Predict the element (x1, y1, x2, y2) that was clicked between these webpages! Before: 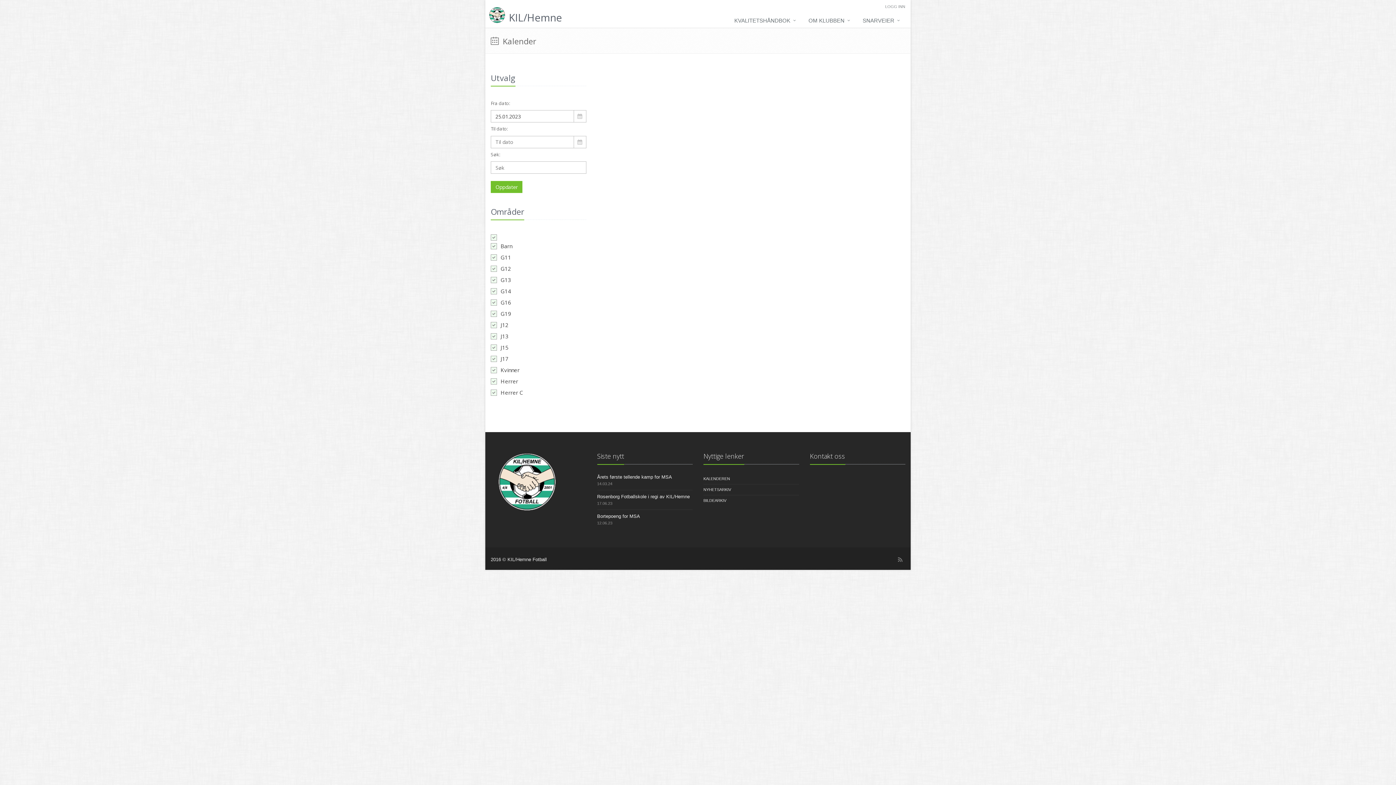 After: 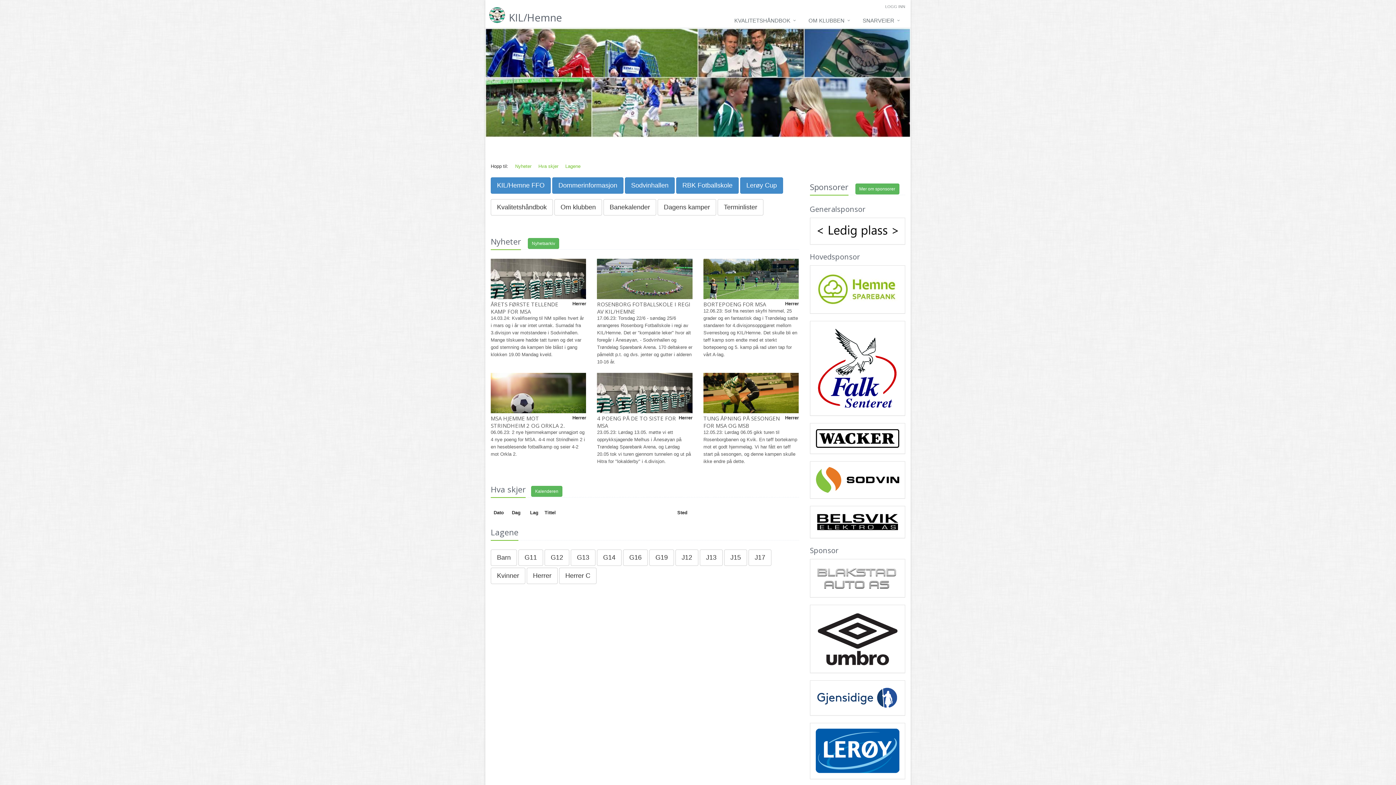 Action: bbox: (490, 479, 556, 485)